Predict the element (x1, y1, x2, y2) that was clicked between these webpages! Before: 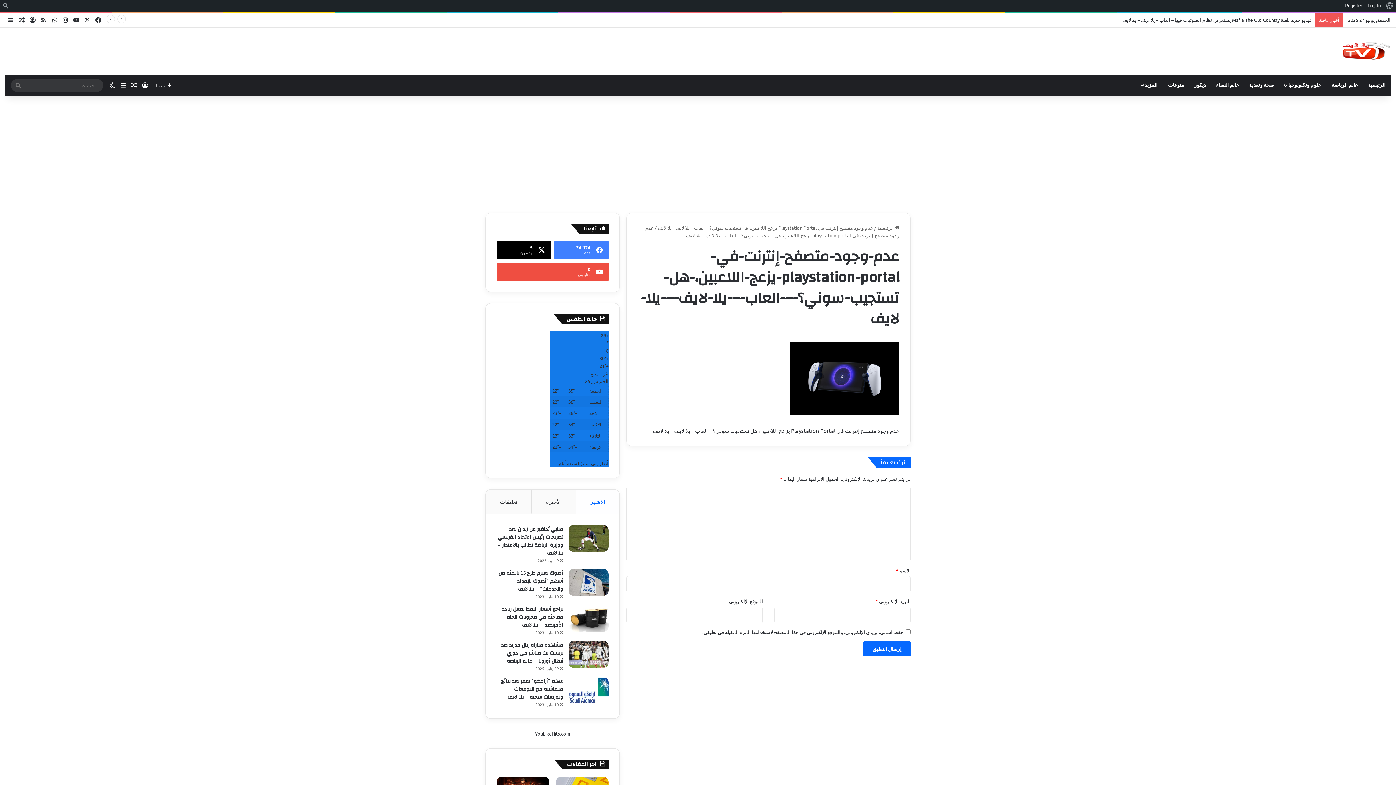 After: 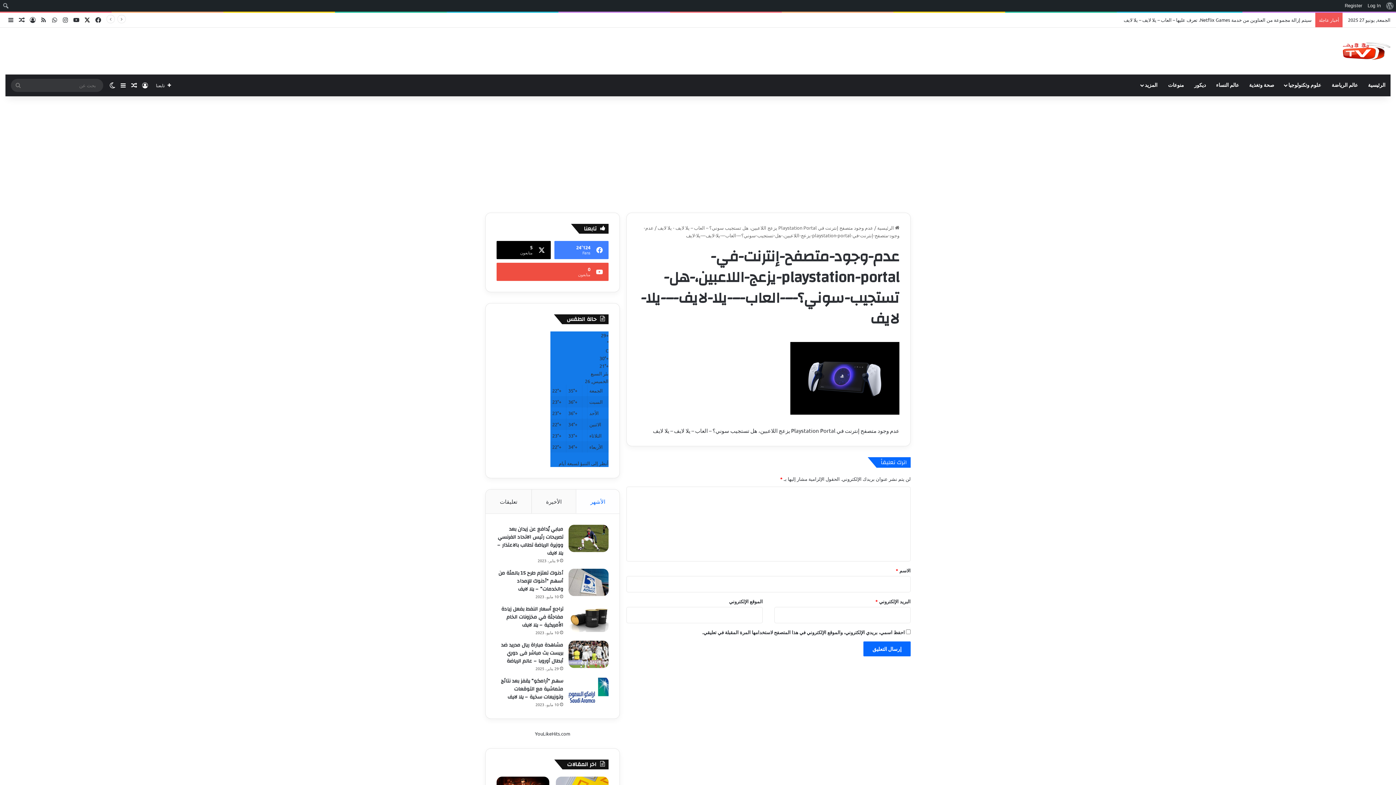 Action: label: ‫X bbox: (81, 12, 92, 27)